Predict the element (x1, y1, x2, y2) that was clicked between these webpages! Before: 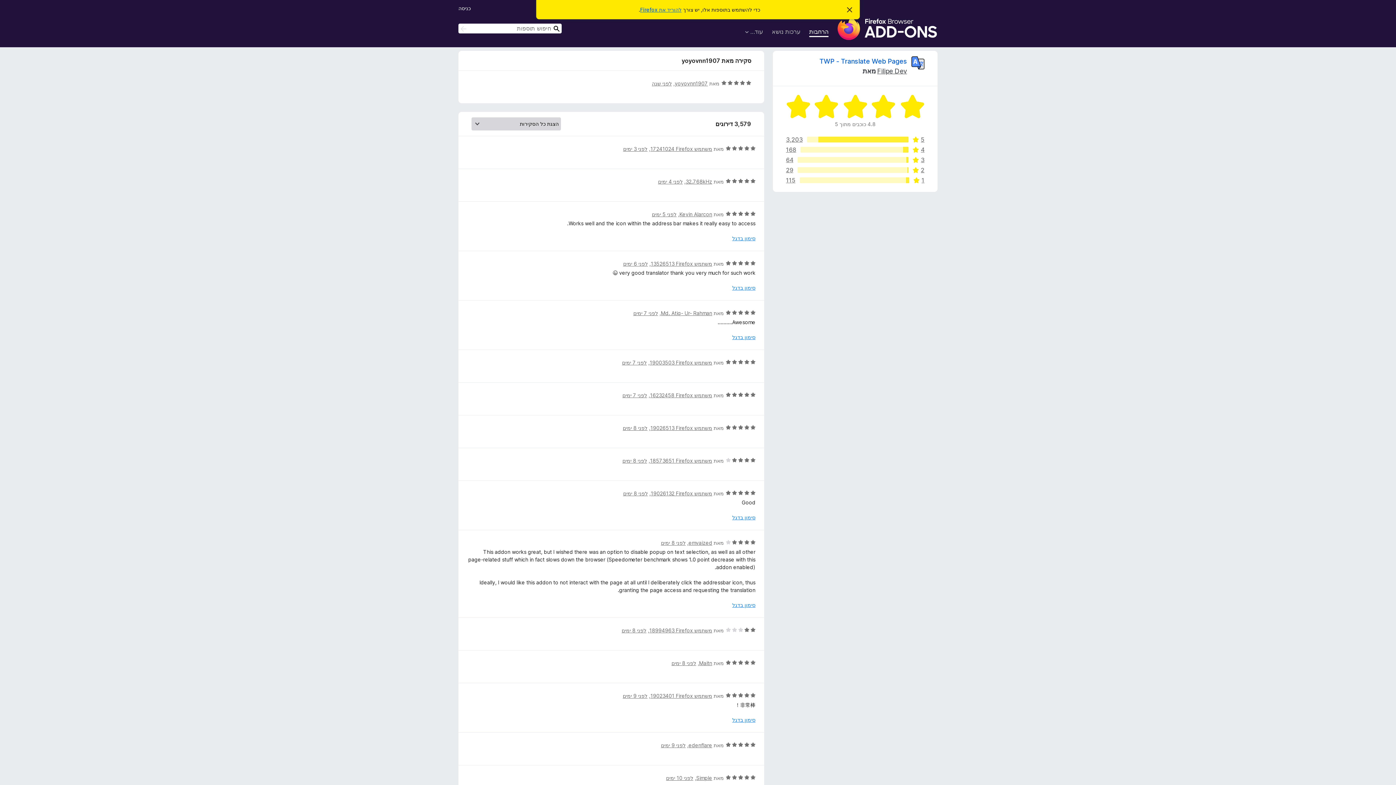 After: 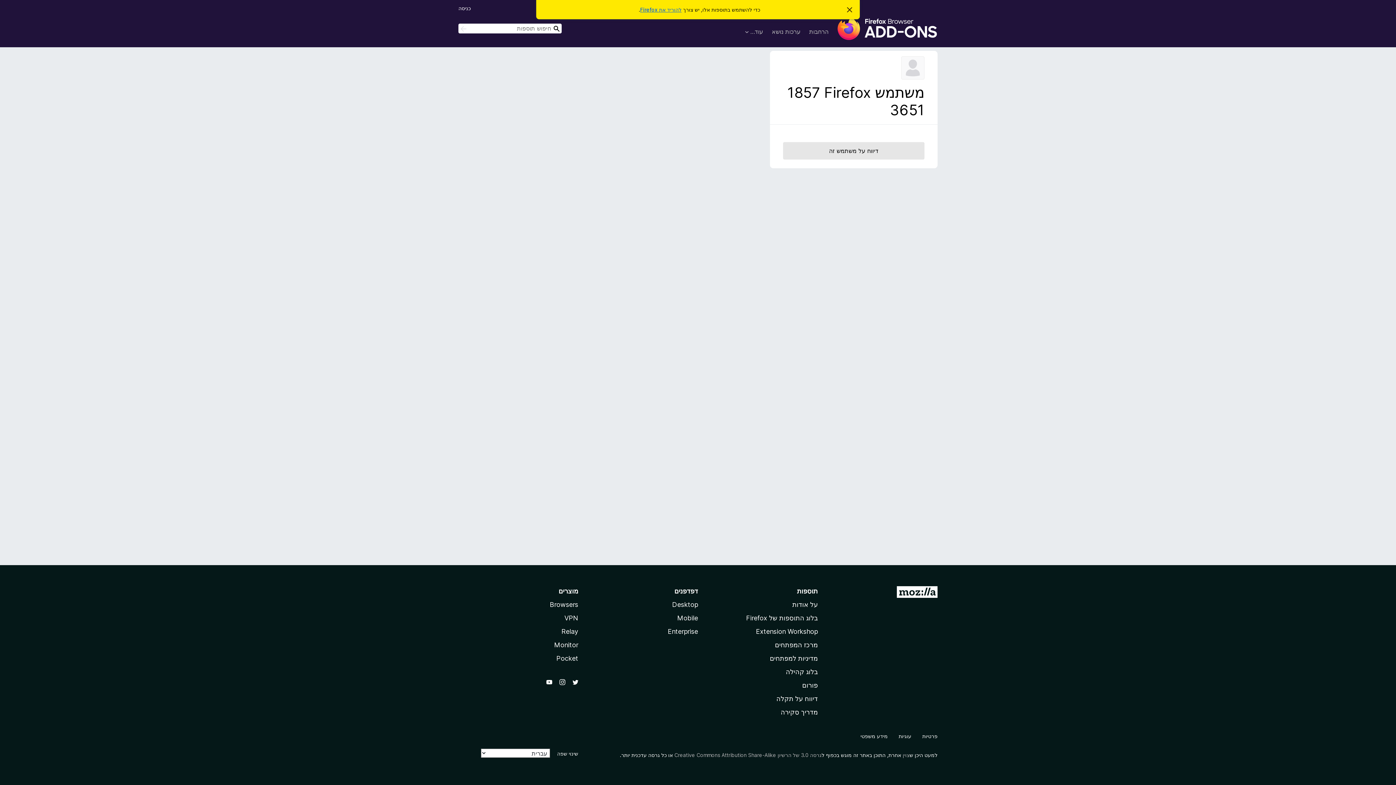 Action: label: משתמש Firefox‏ 18573651 bbox: (650, 457, 712, 464)